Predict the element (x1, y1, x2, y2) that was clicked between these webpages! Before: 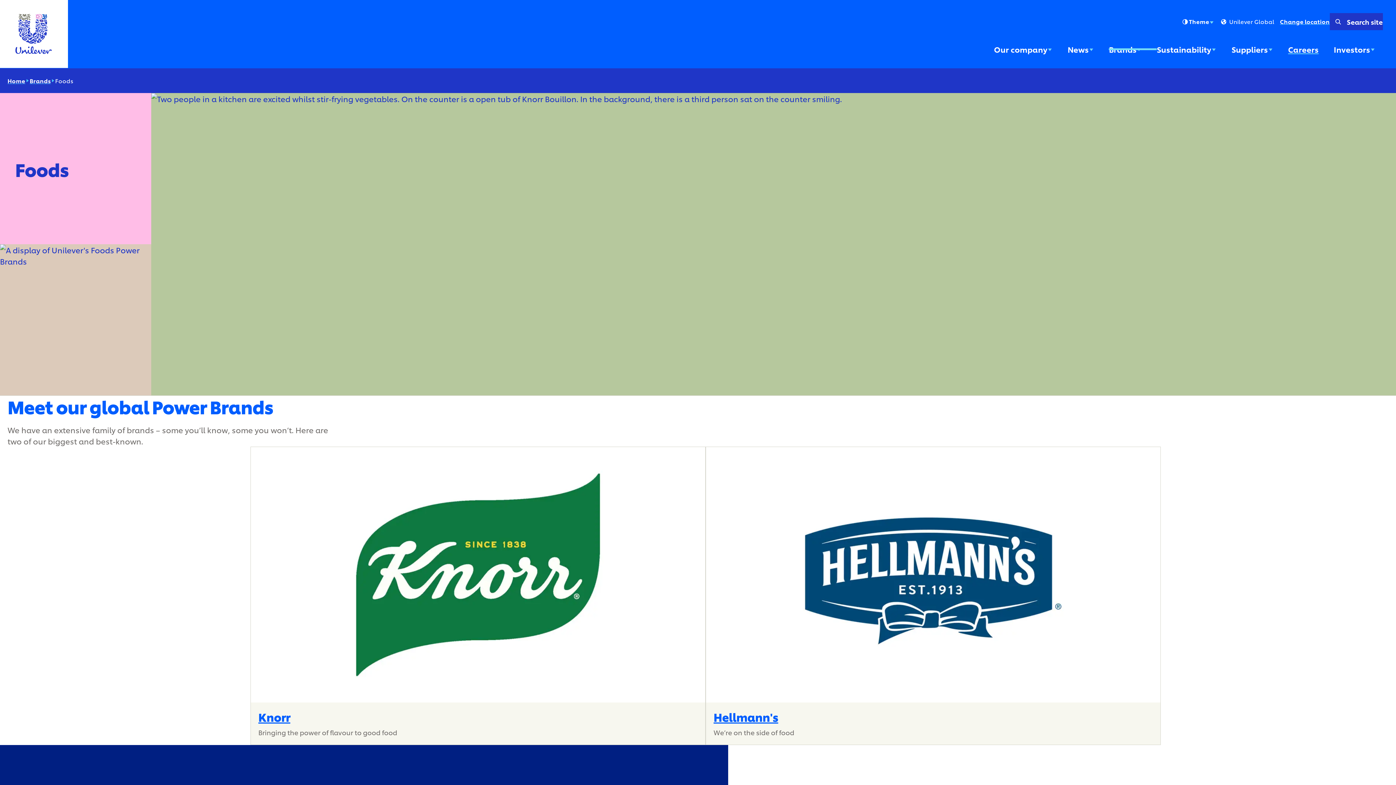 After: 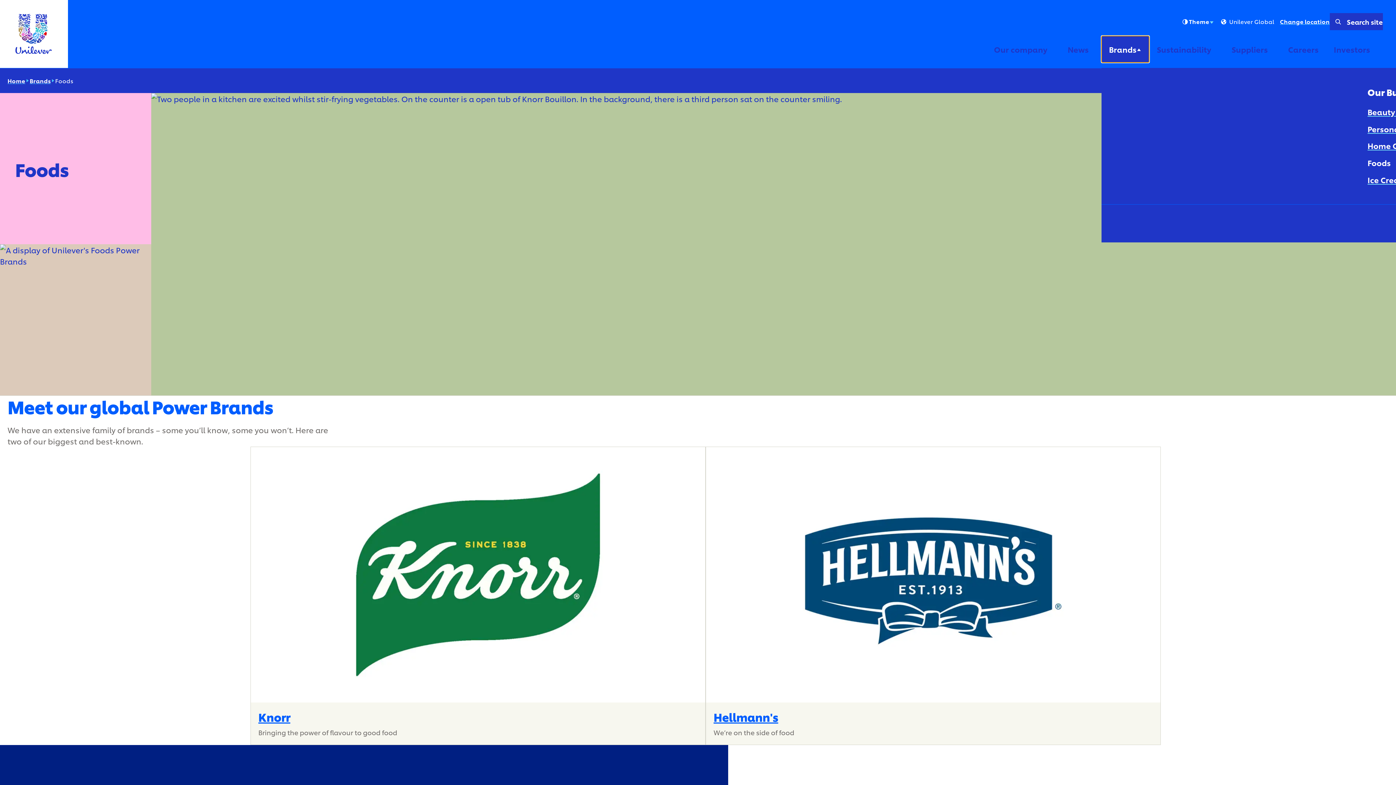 Action: bbox: (1101, 36, 1149, 62) label: Brands (3 of 7)